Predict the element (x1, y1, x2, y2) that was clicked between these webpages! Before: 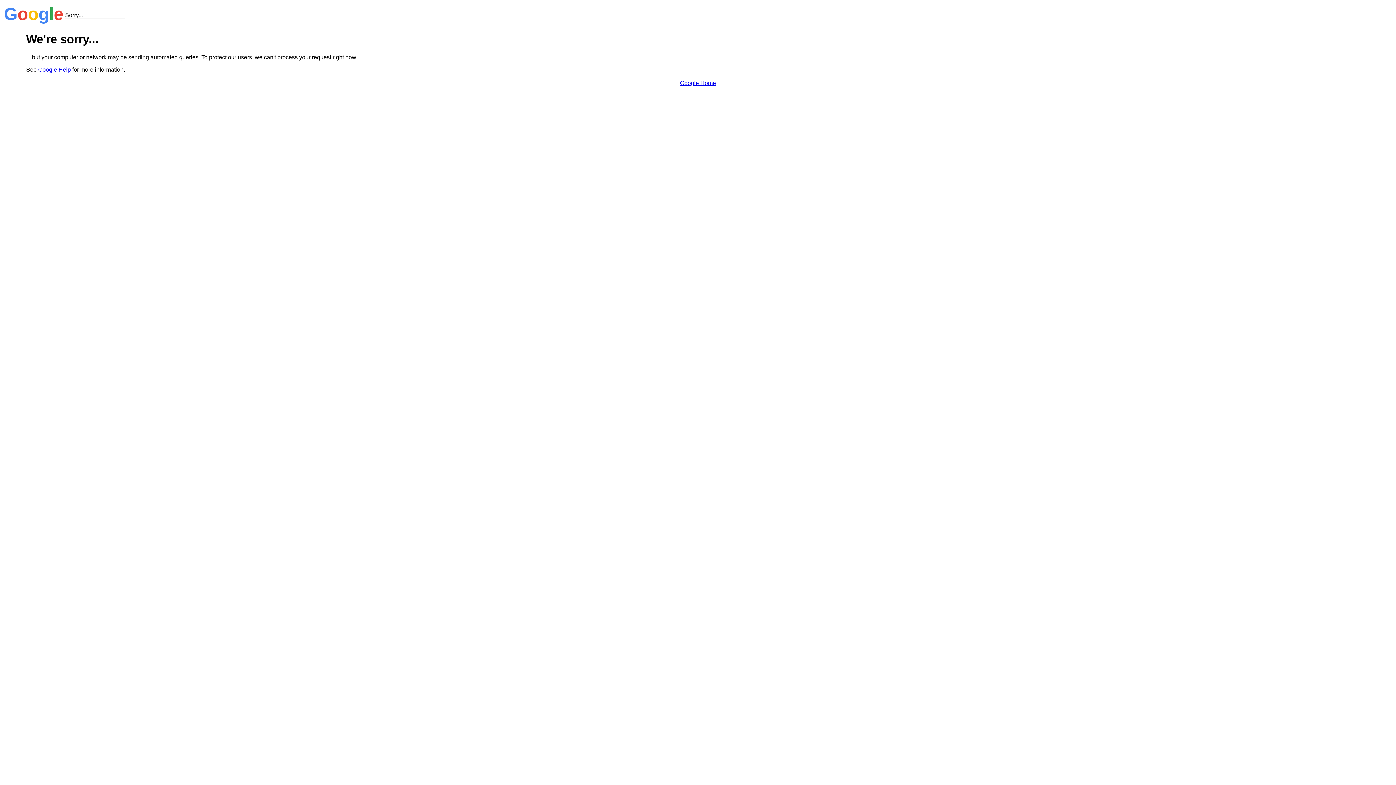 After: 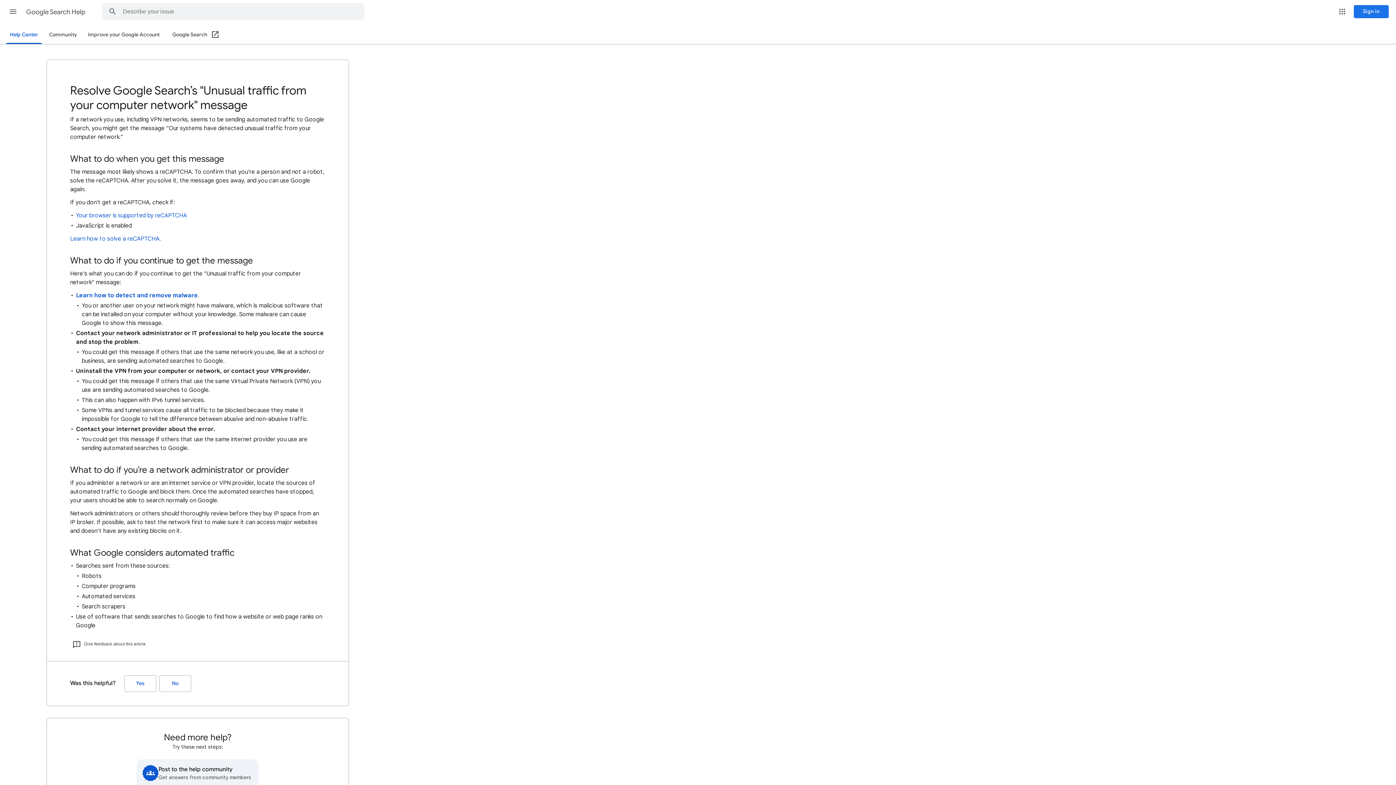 Action: label: Google Help bbox: (38, 66, 70, 72)